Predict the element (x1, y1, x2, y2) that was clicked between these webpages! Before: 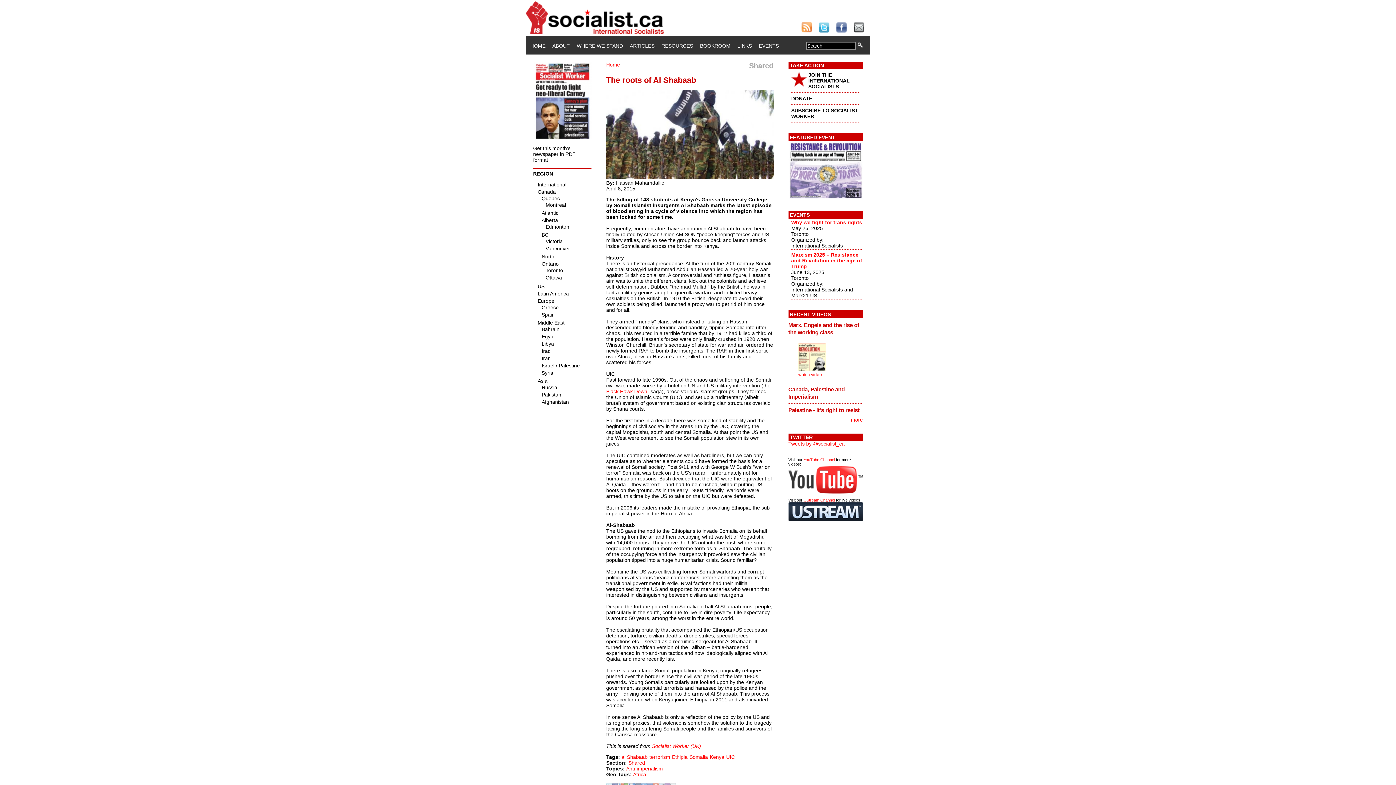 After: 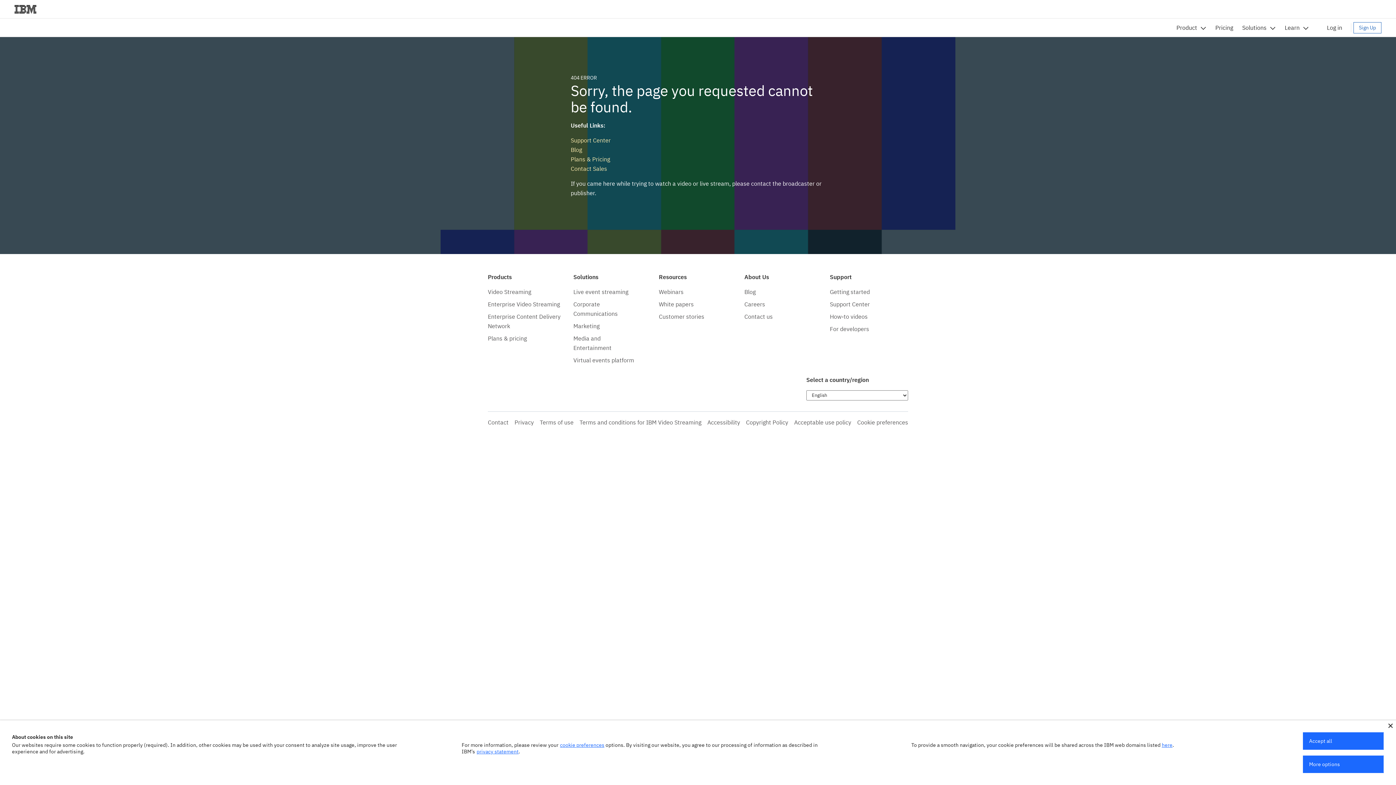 Action: label: UStream Channel bbox: (803, 498, 835, 502)